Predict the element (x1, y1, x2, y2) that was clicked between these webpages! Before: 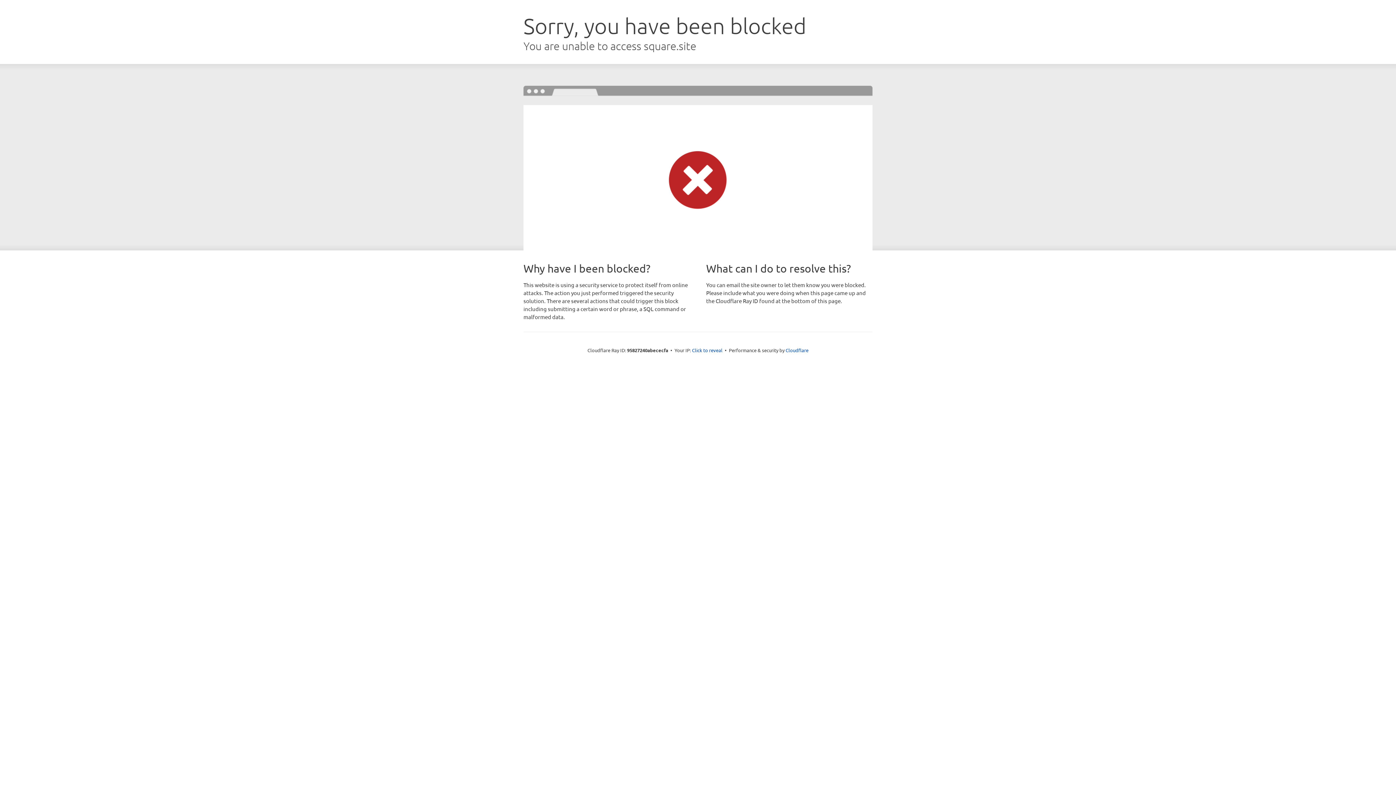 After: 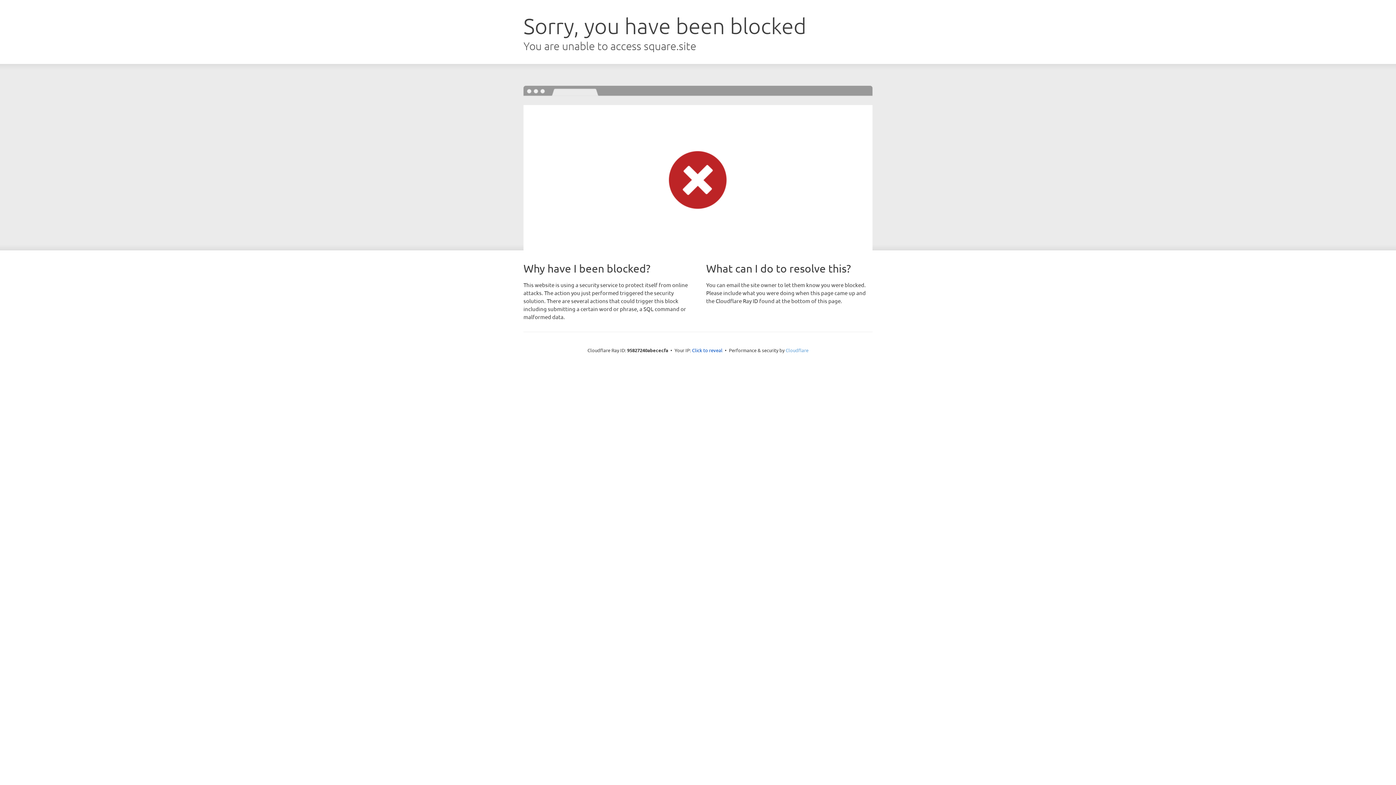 Action: label: Cloudflare bbox: (785, 347, 808, 353)